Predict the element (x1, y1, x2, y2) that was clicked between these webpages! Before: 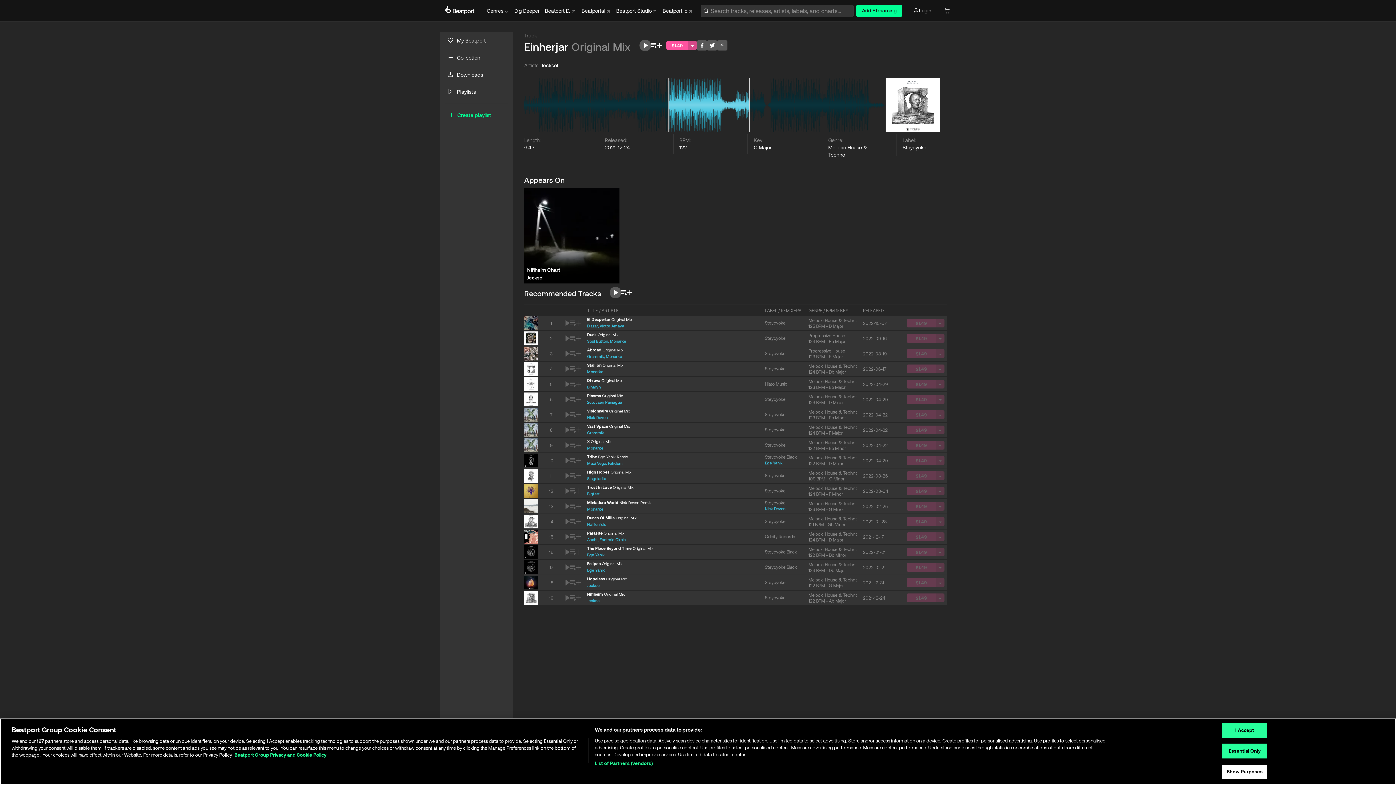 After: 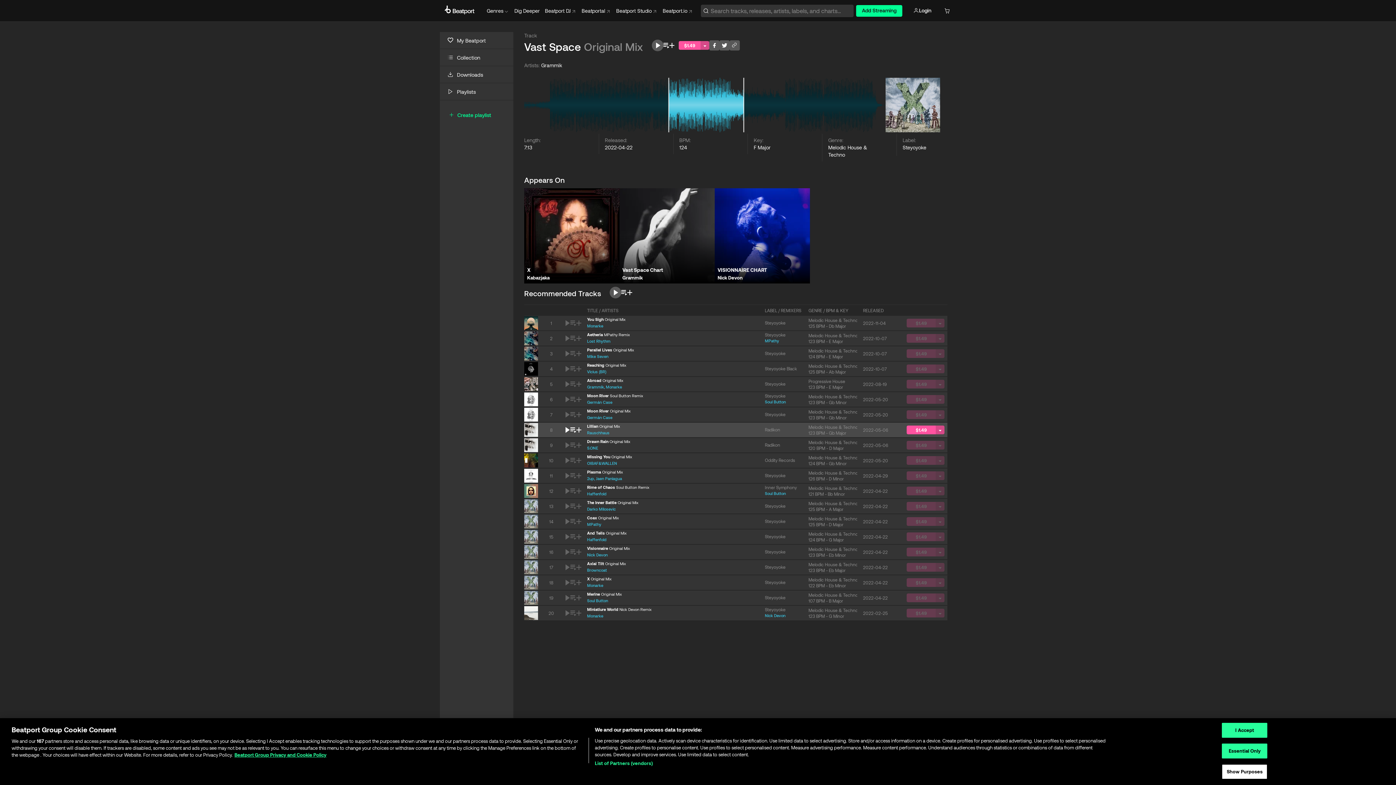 Action: label: Vast Space Original Mix bbox: (587, 423, 759, 430)